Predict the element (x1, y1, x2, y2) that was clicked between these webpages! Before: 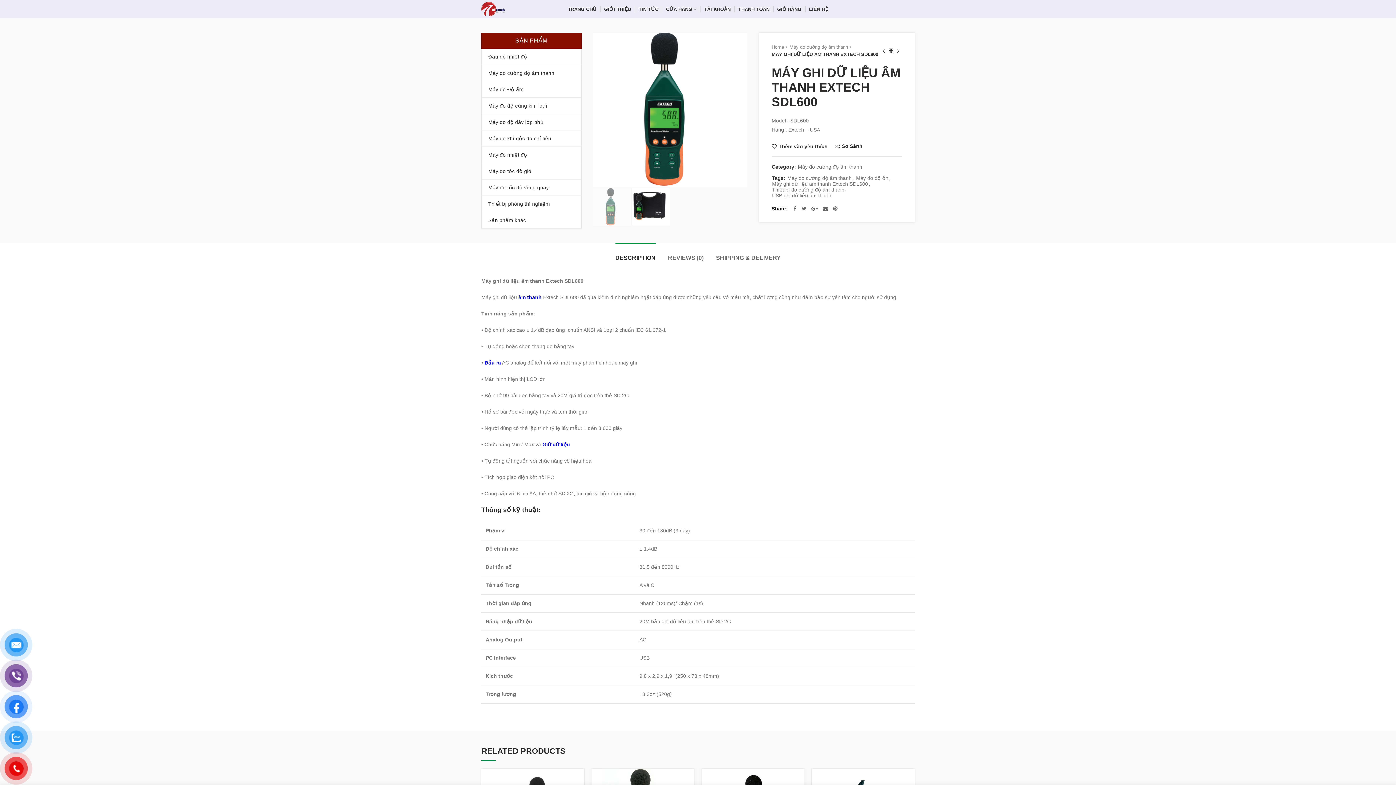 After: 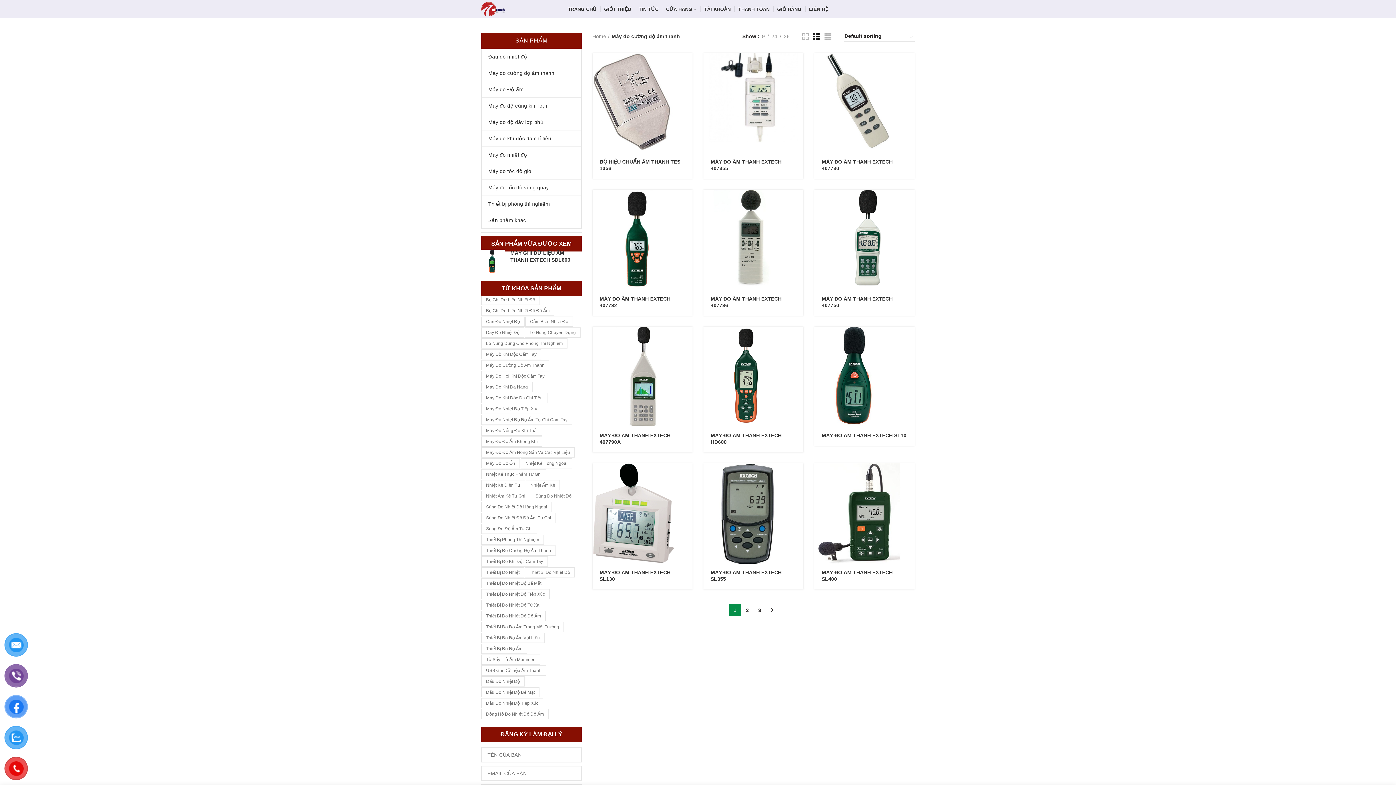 Action: bbox: (789, 43, 851, 50) label: Máy đo cường độ âm thanh